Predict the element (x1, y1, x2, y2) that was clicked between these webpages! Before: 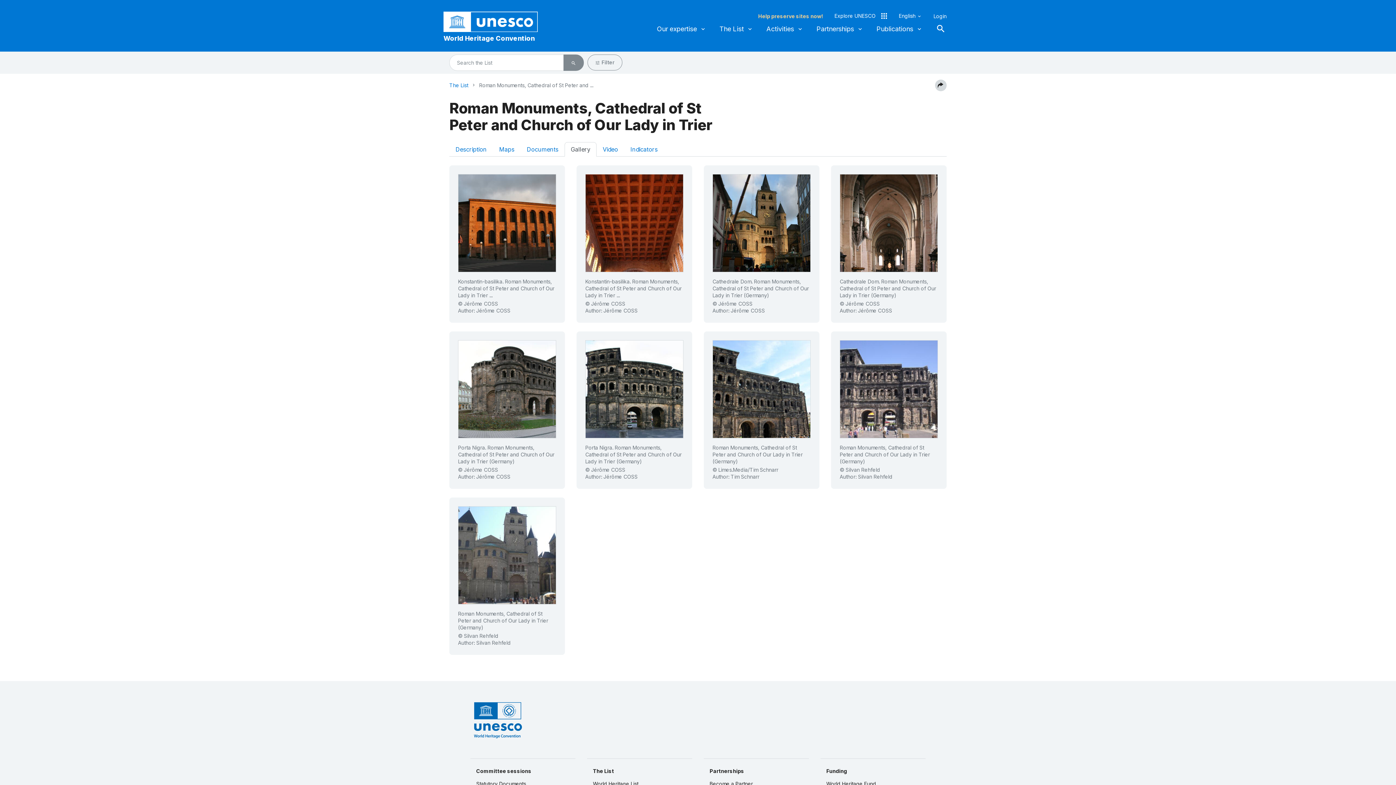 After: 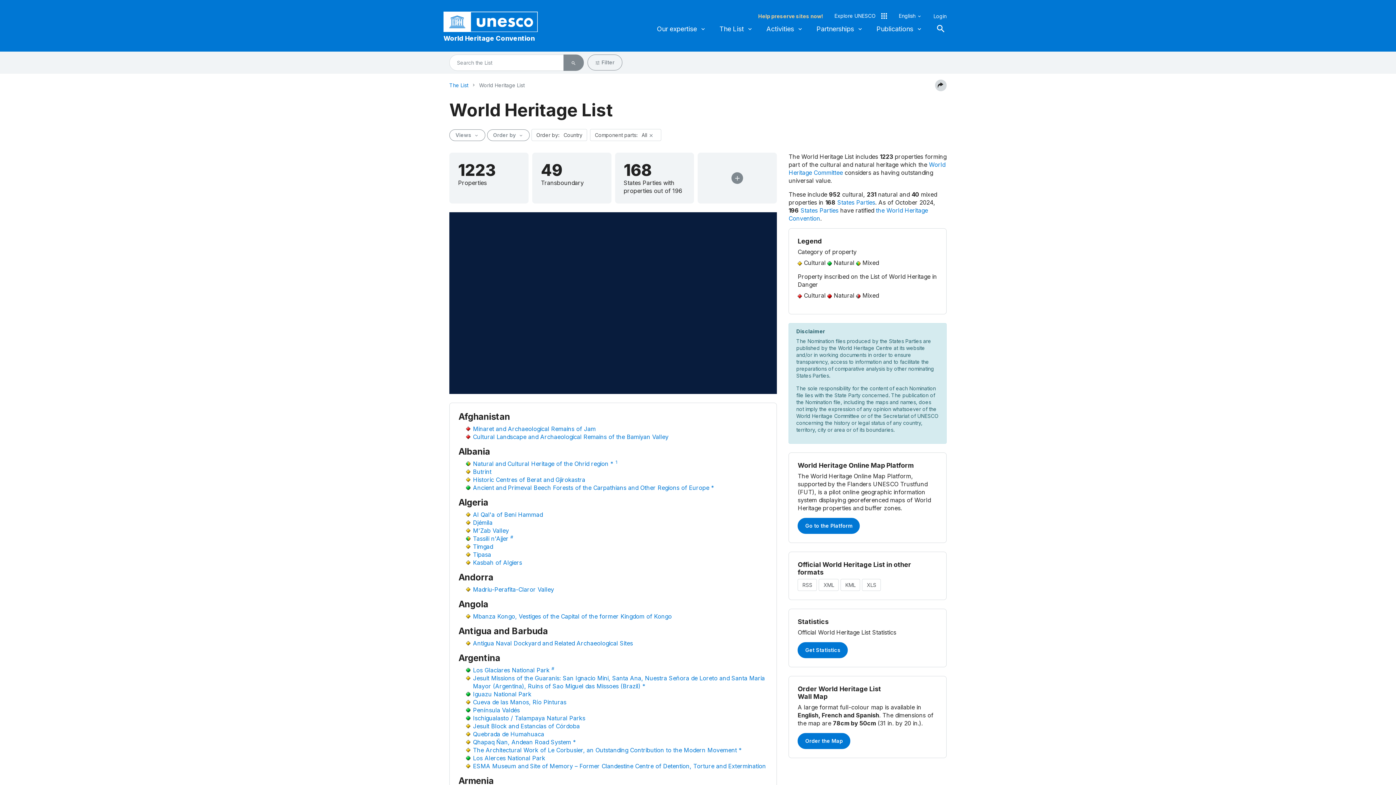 Action: bbox: (587, 765, 692, 777) label: The List